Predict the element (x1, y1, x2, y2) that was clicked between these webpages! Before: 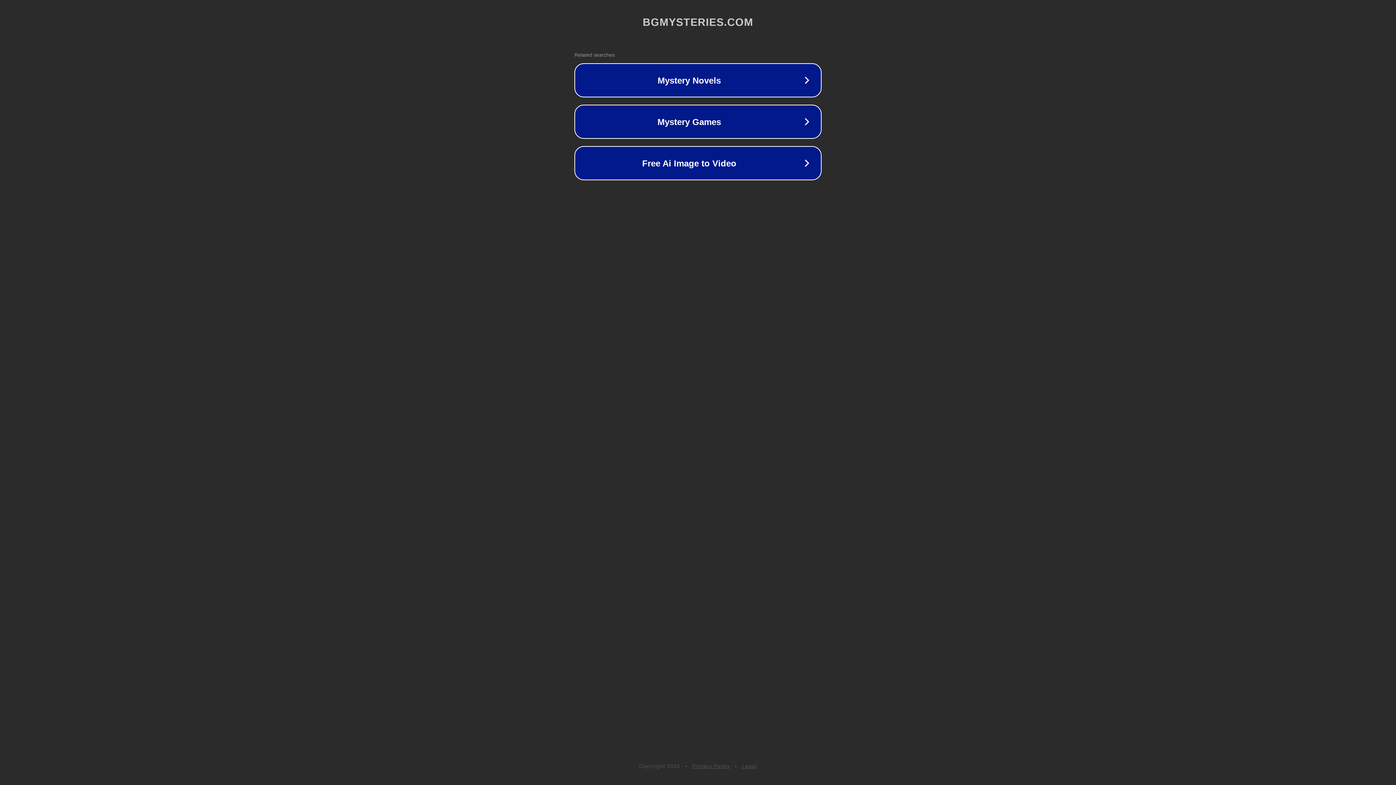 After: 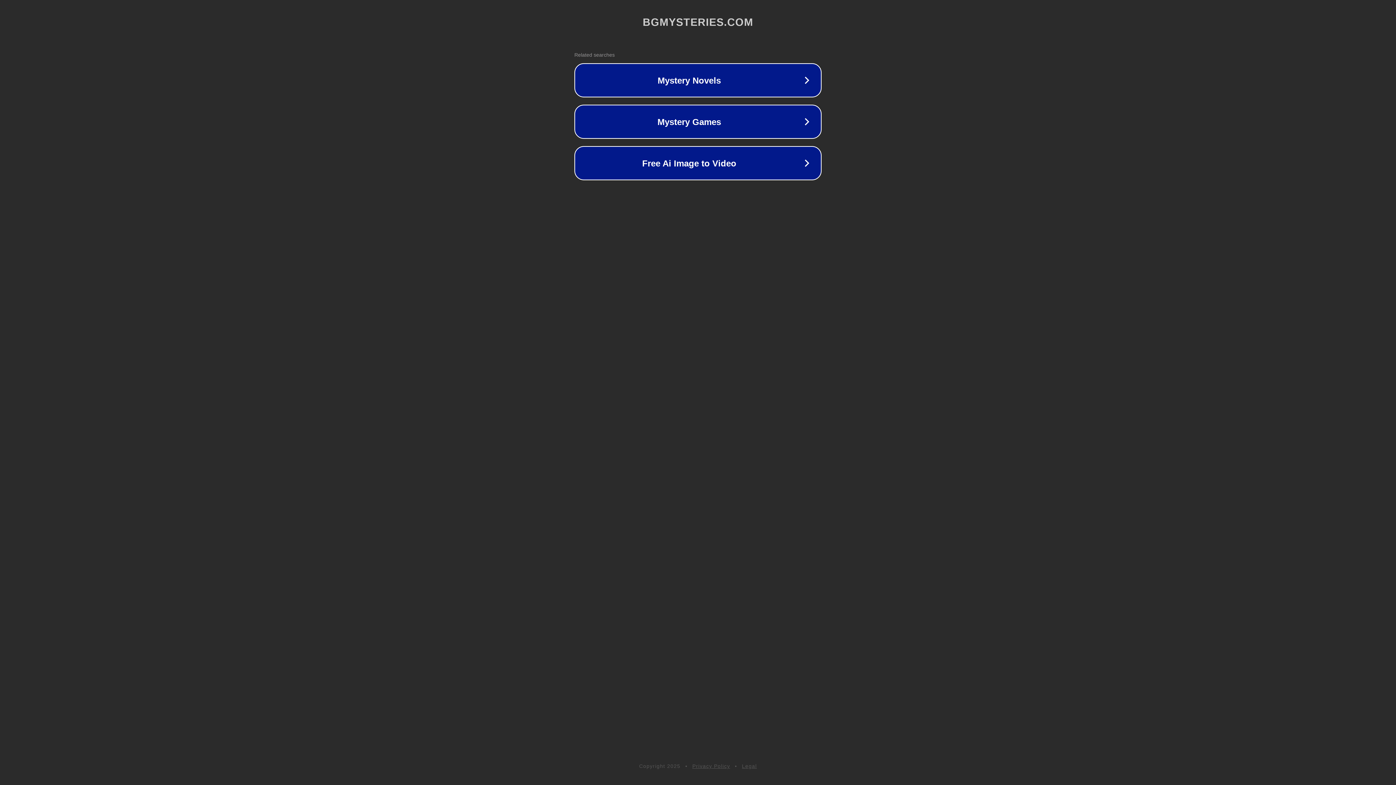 Action: bbox: (692, 763, 730, 769) label: Privacy Policy